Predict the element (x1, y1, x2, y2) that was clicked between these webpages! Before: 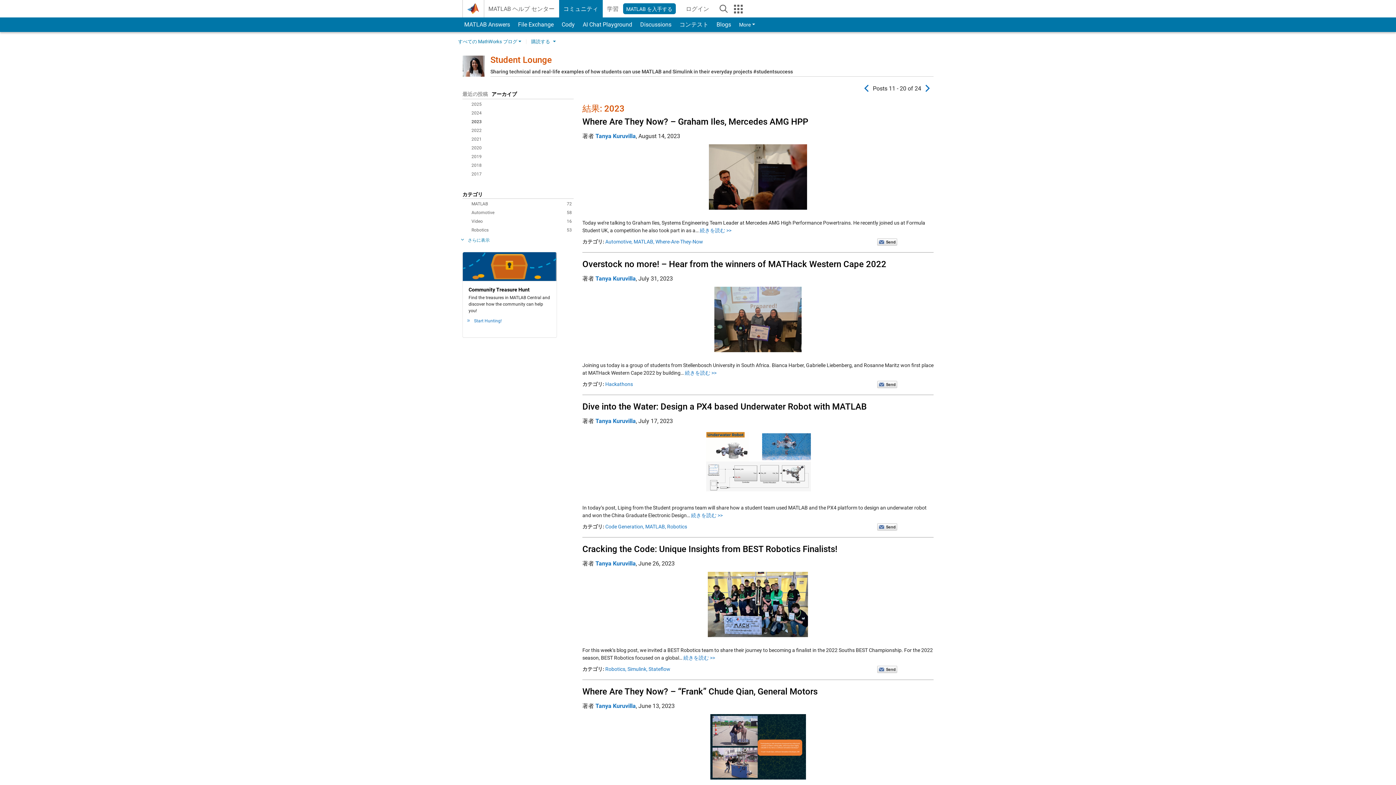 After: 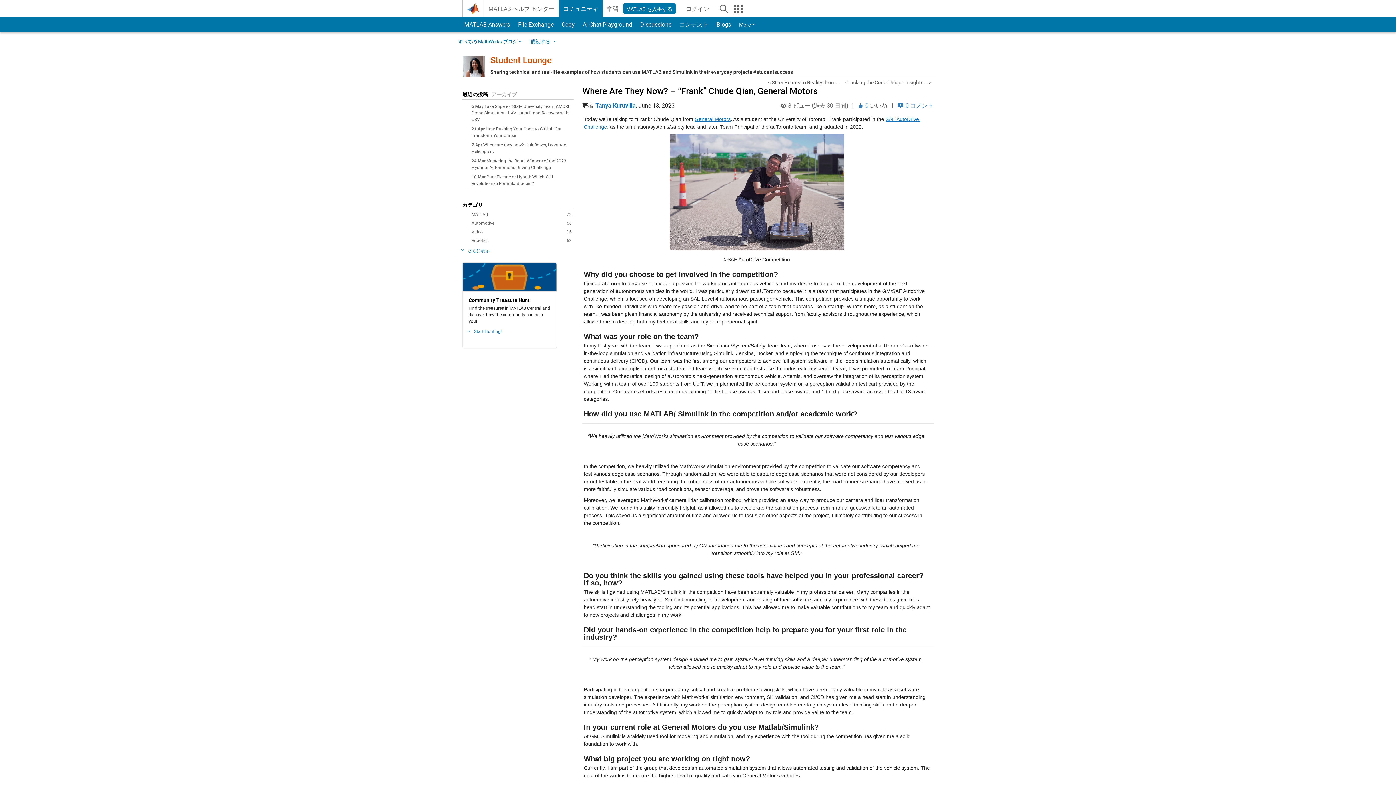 Action: bbox: (582, 686, 817, 697) label: Where Are They Now? – “Frank” Chude Qian, General Motors